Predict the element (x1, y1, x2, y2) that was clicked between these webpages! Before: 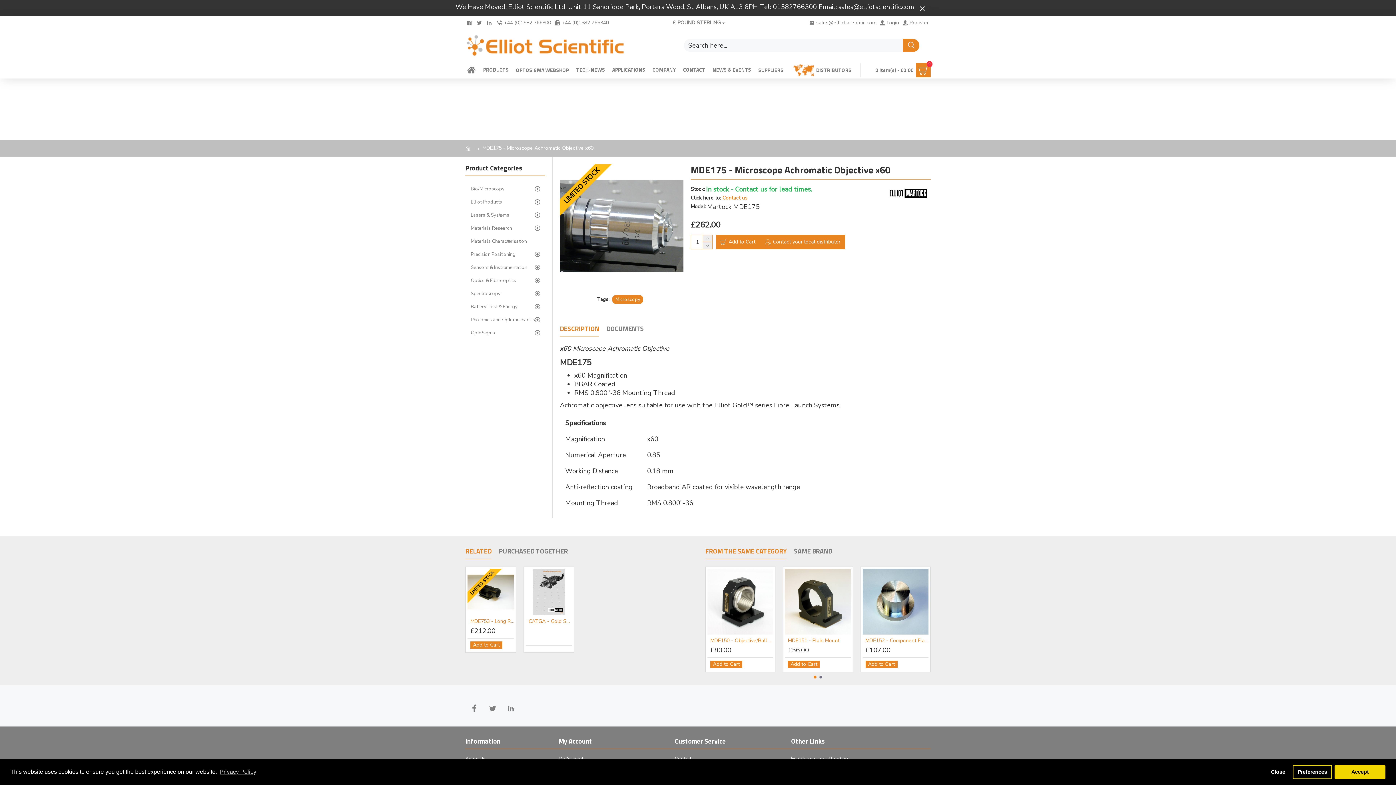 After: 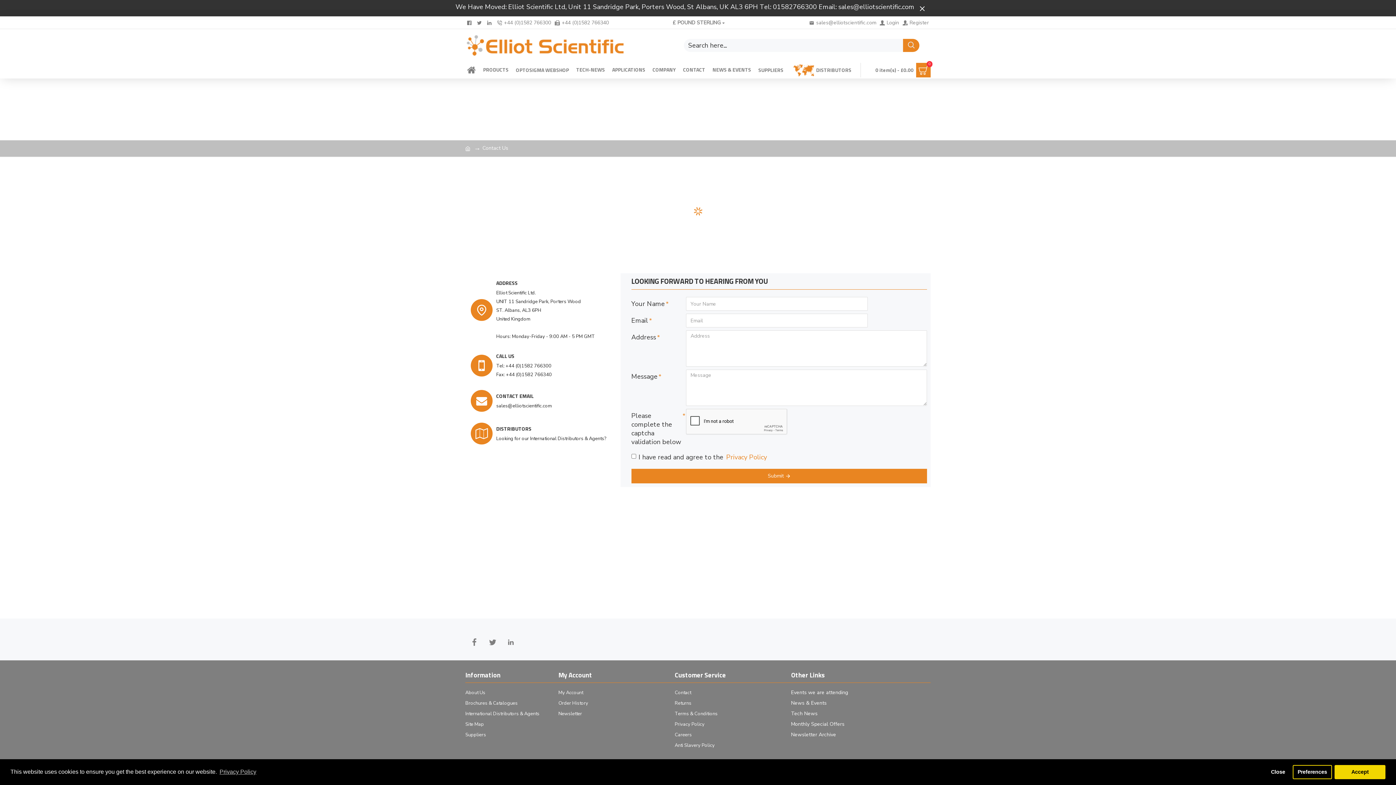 Action: label: CONTACT bbox: (681, 63, 707, 76)